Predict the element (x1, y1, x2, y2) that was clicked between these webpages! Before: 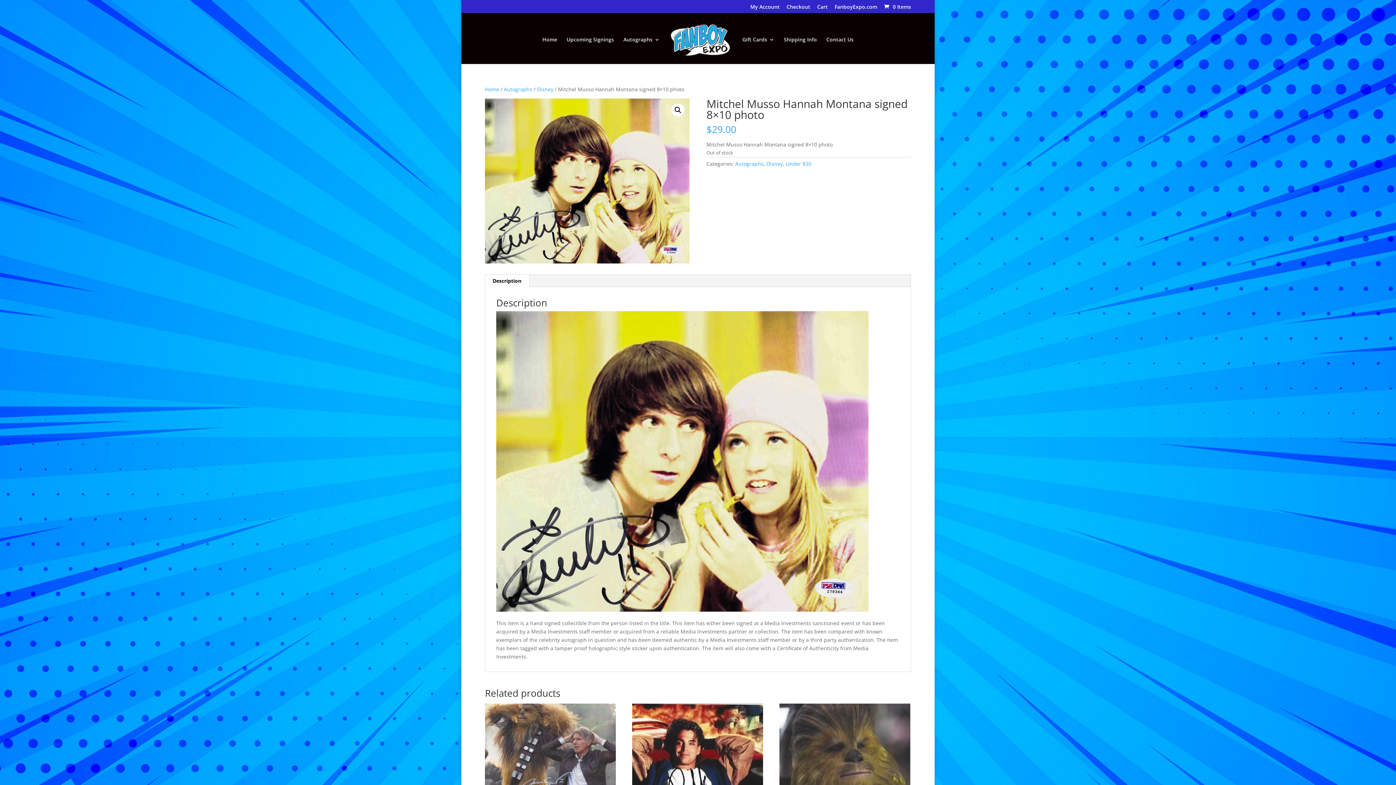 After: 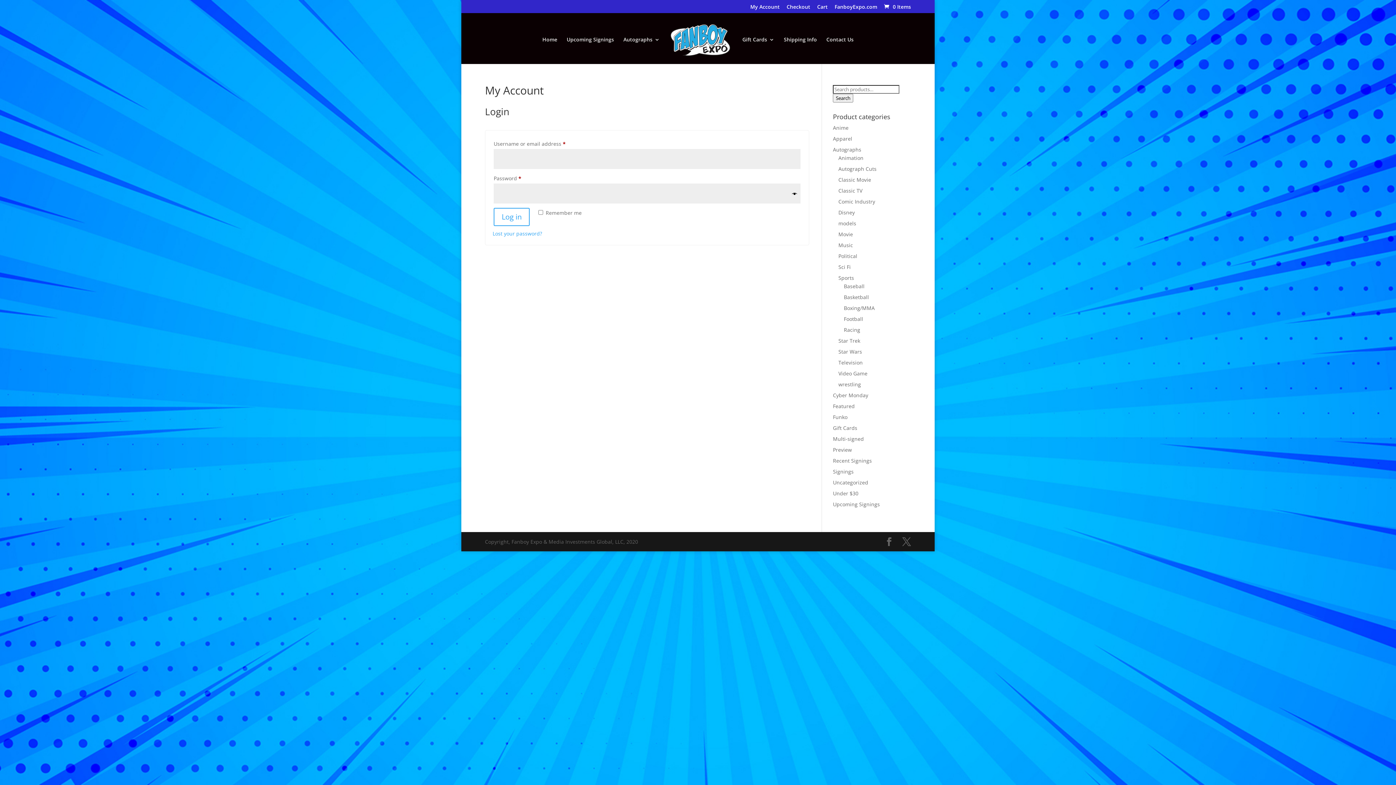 Action: bbox: (750, 4, 779, 13) label: My Account